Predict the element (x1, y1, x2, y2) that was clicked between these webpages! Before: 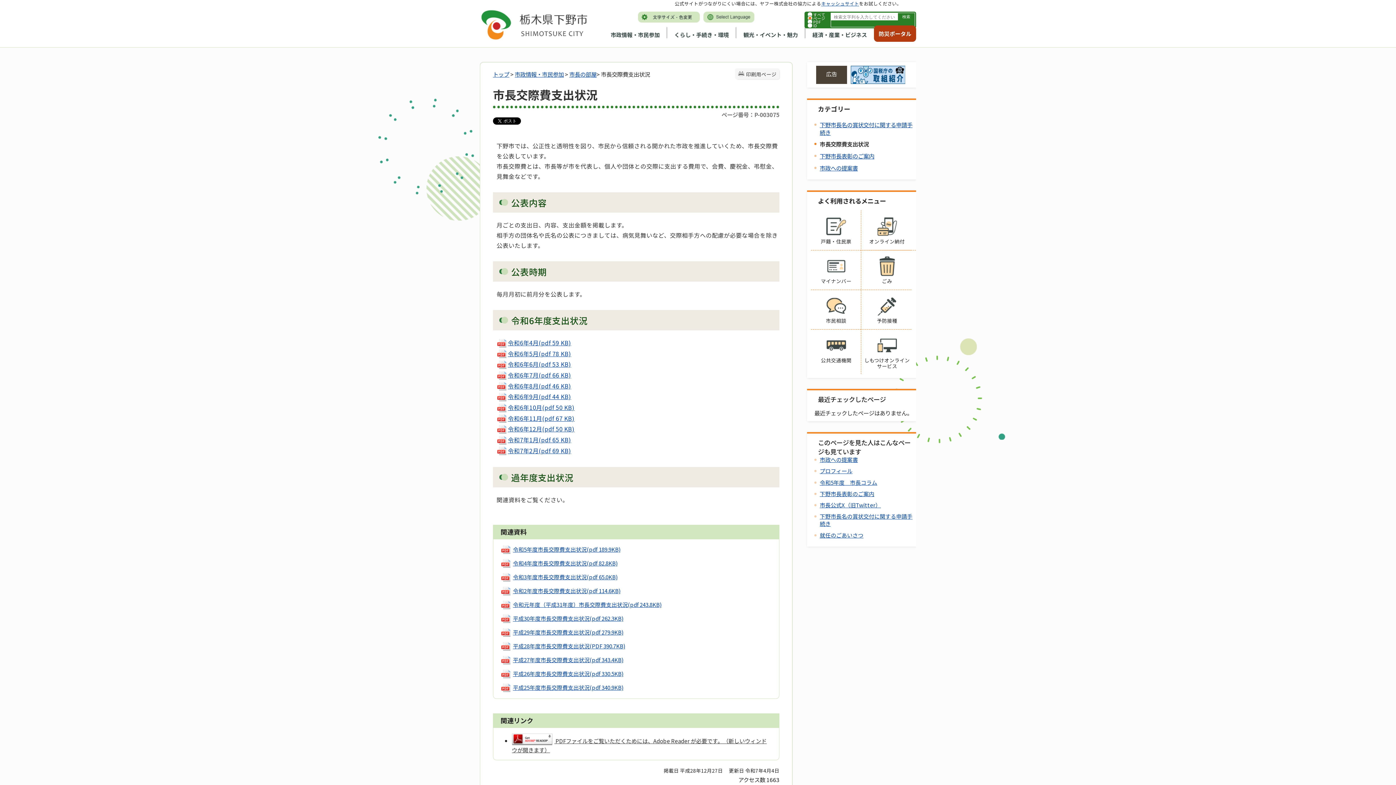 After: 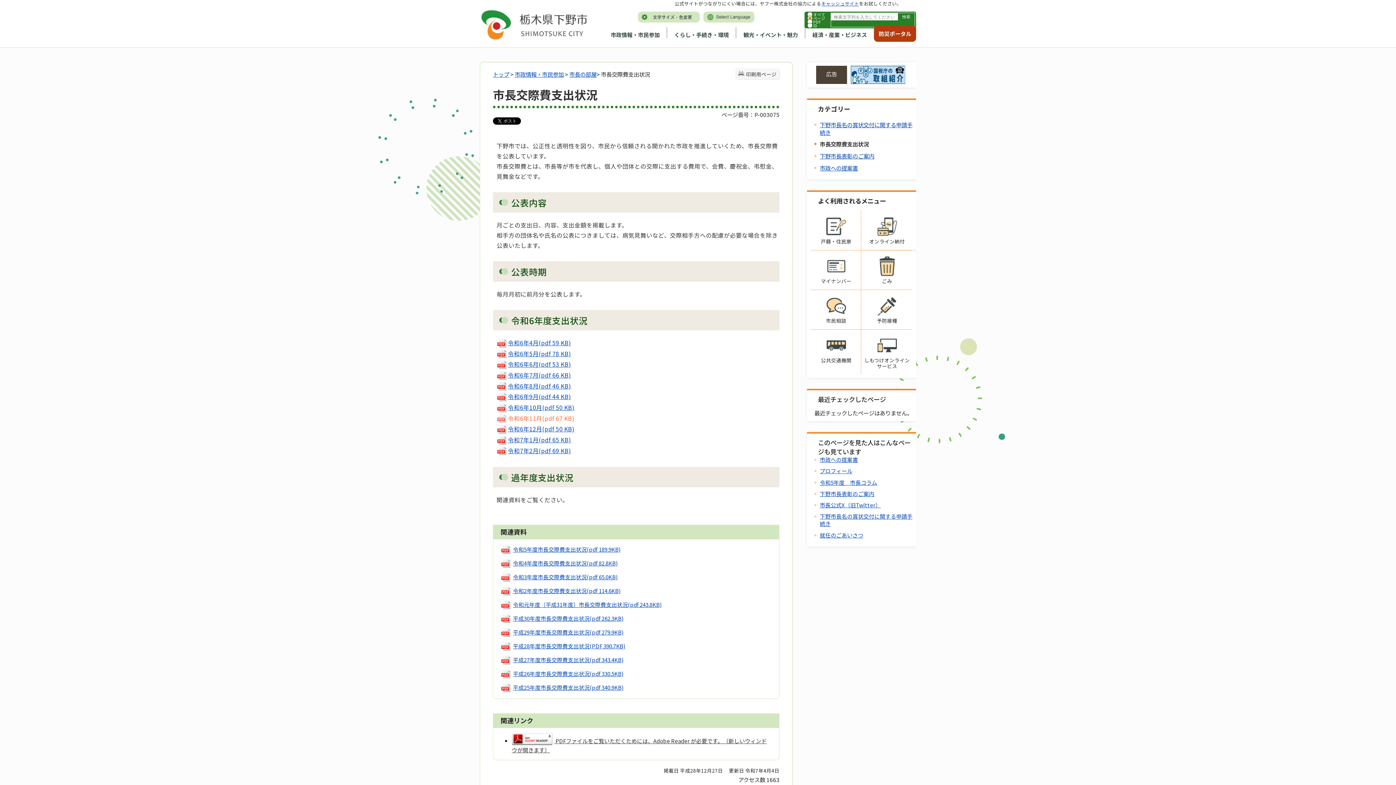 Action: bbox: (496, 414, 574, 422) label: 令和6年11月(pdf 67 KB)